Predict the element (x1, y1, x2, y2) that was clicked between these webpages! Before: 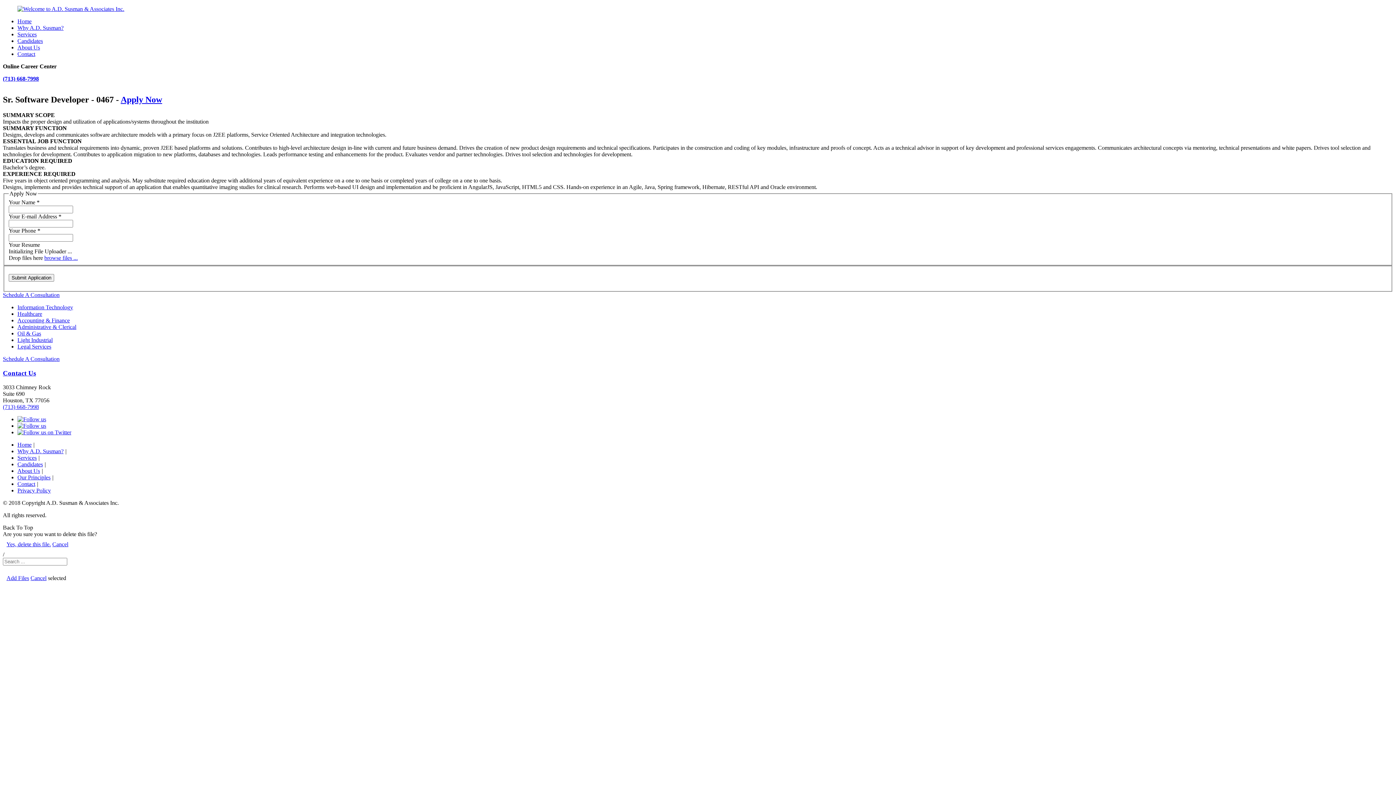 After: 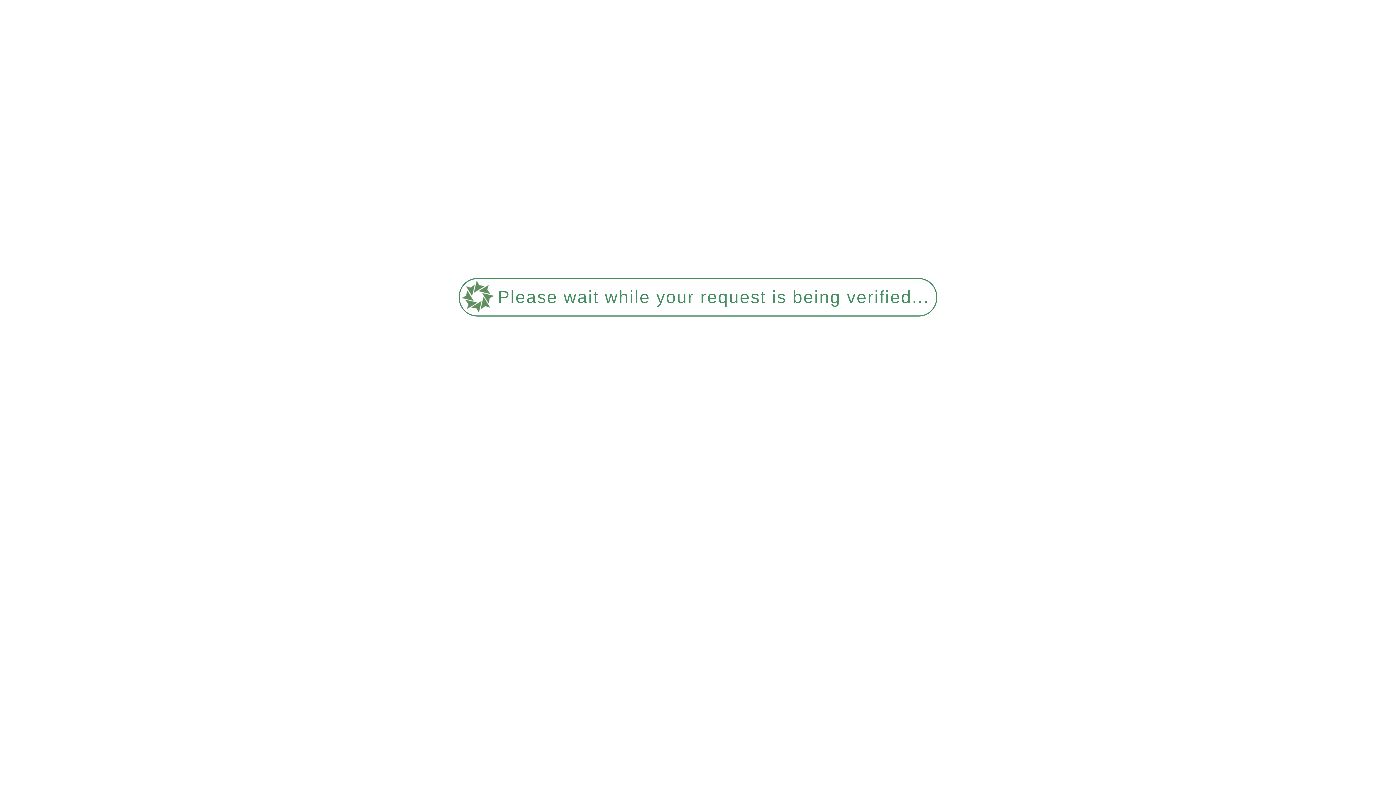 Action: label: Legal Services bbox: (17, 343, 51, 349)